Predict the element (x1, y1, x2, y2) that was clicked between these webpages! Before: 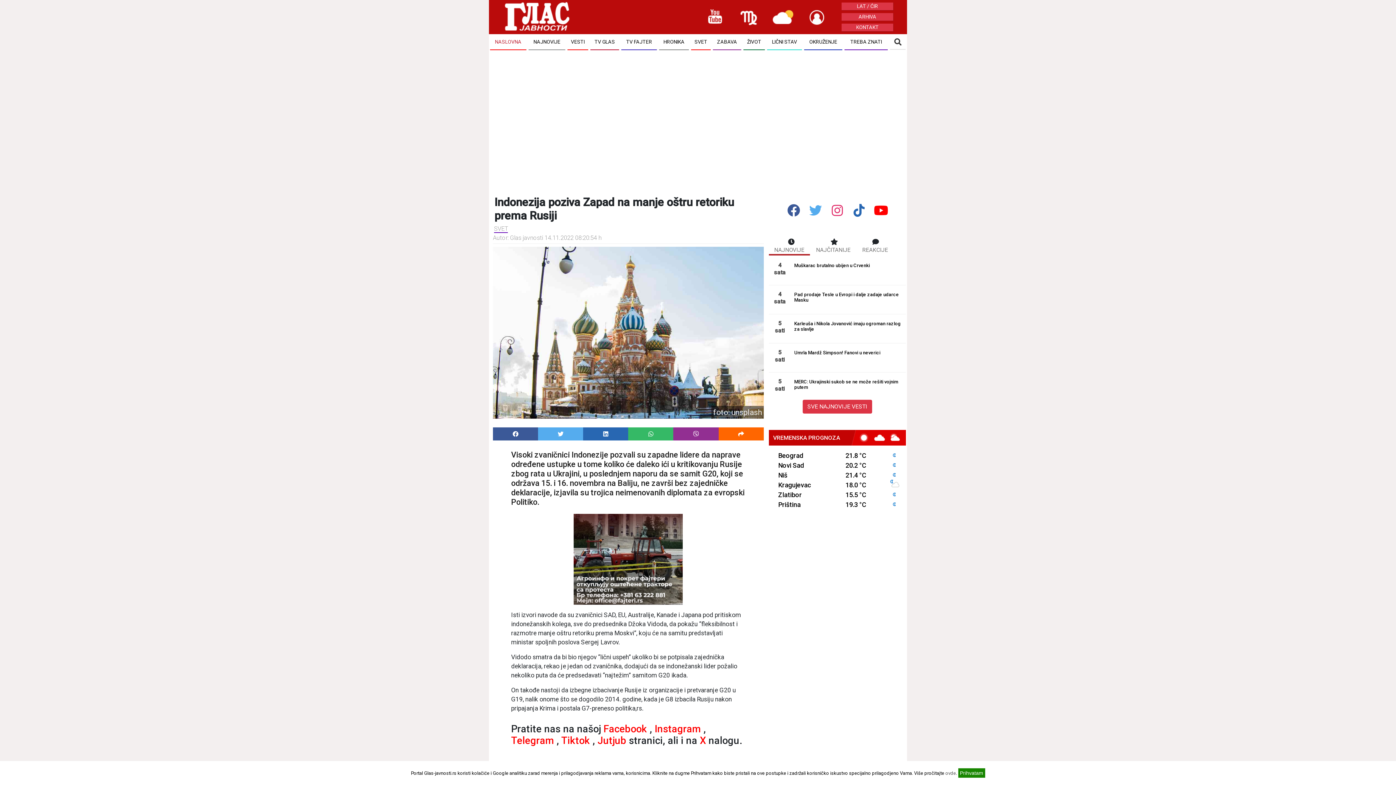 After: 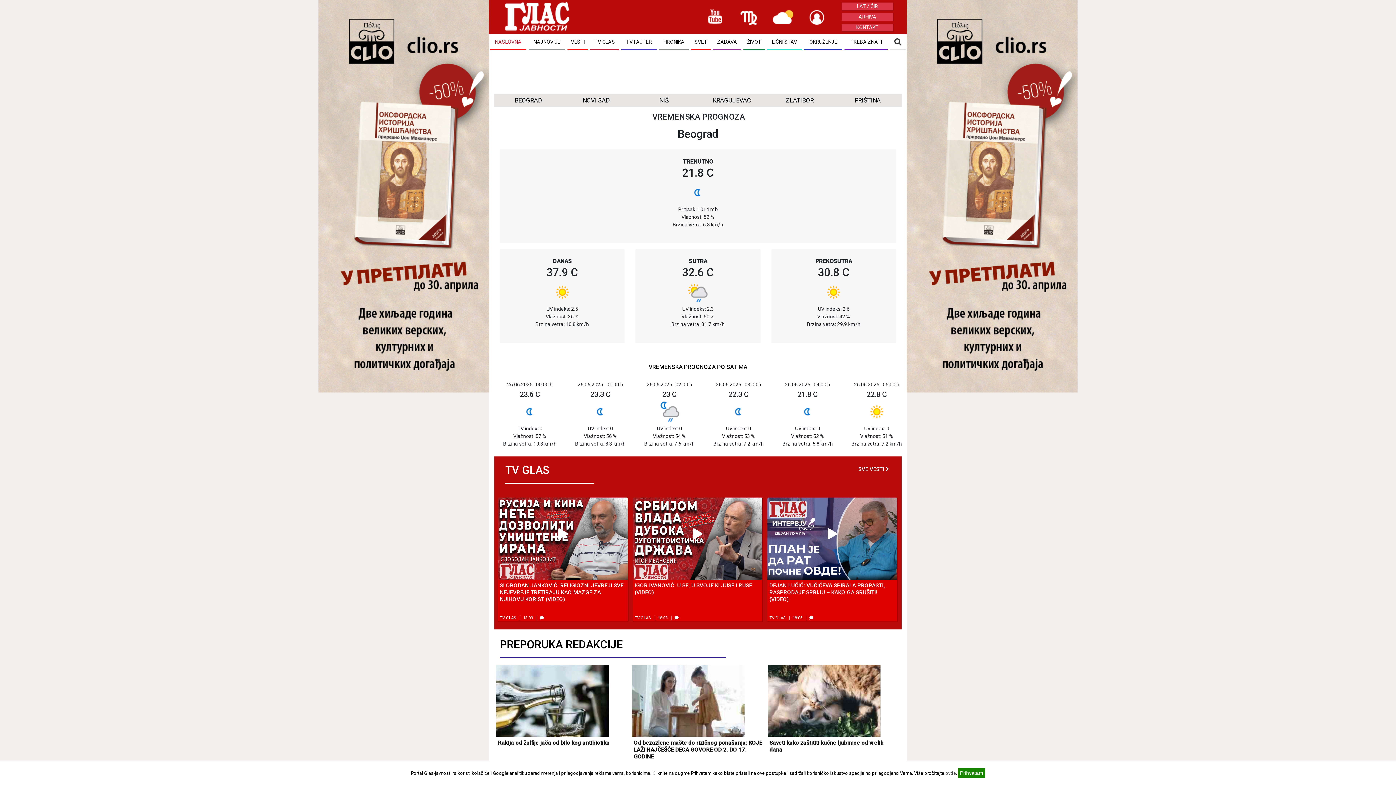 Action: label: 21.4 °C bbox: (844, 473, 867, 478)